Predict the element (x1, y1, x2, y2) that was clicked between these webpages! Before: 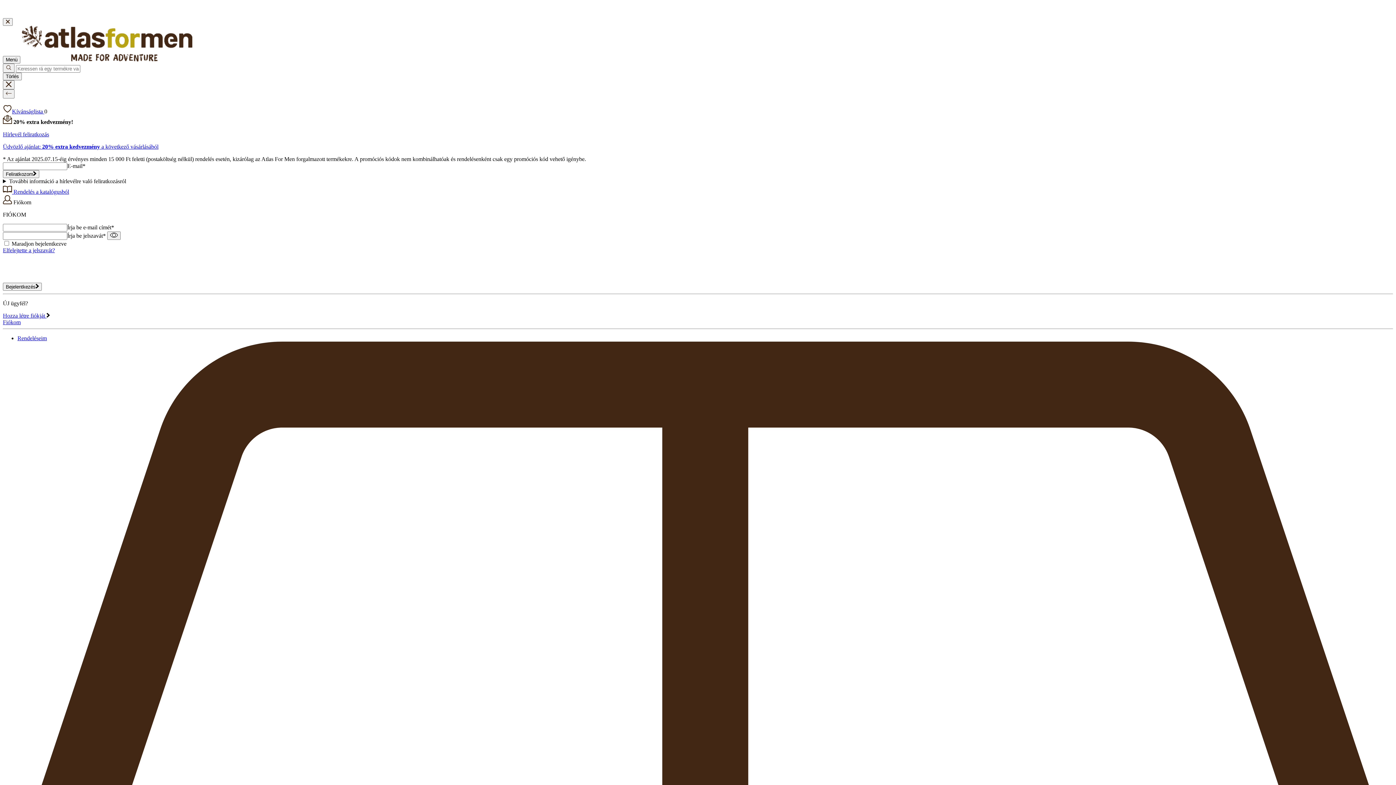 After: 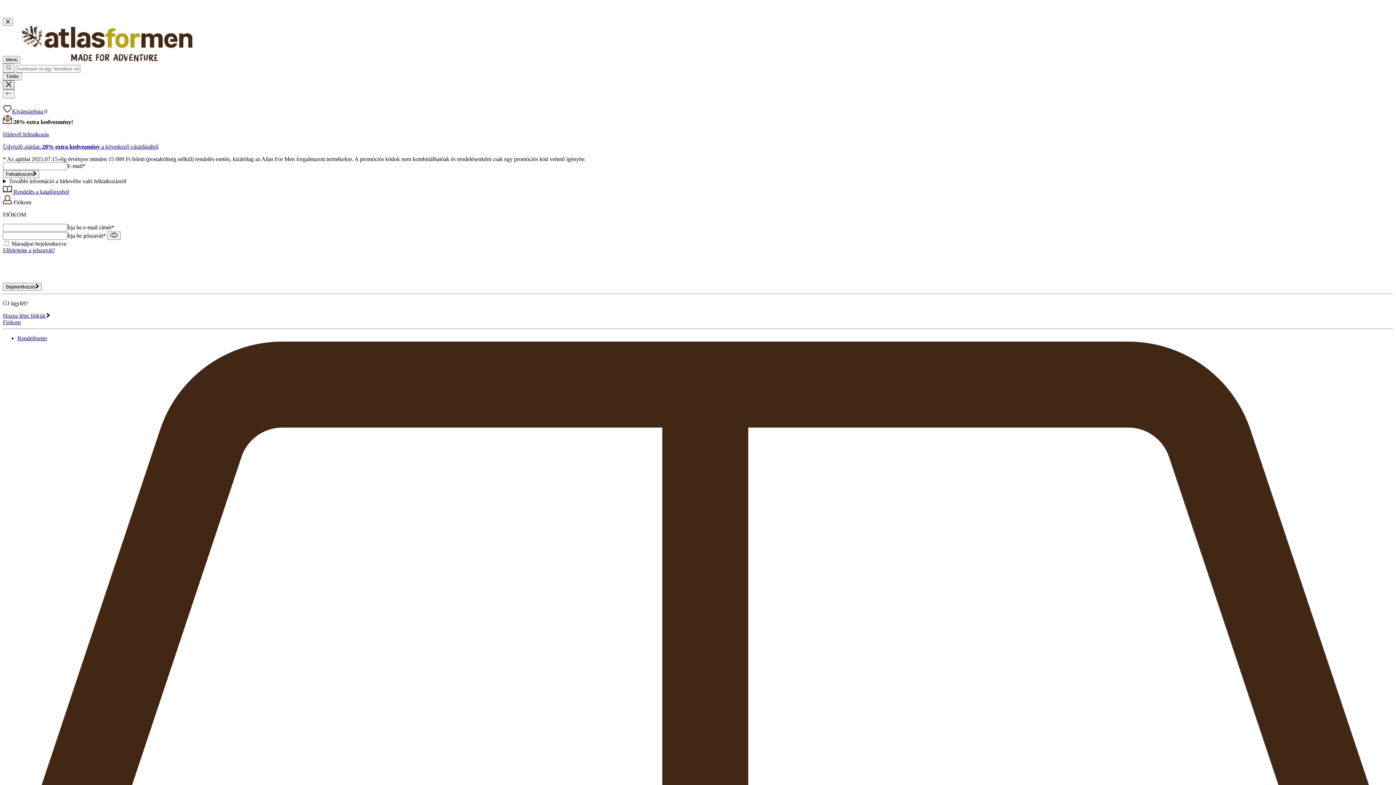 Action: bbox: (2, 80, 14, 89)